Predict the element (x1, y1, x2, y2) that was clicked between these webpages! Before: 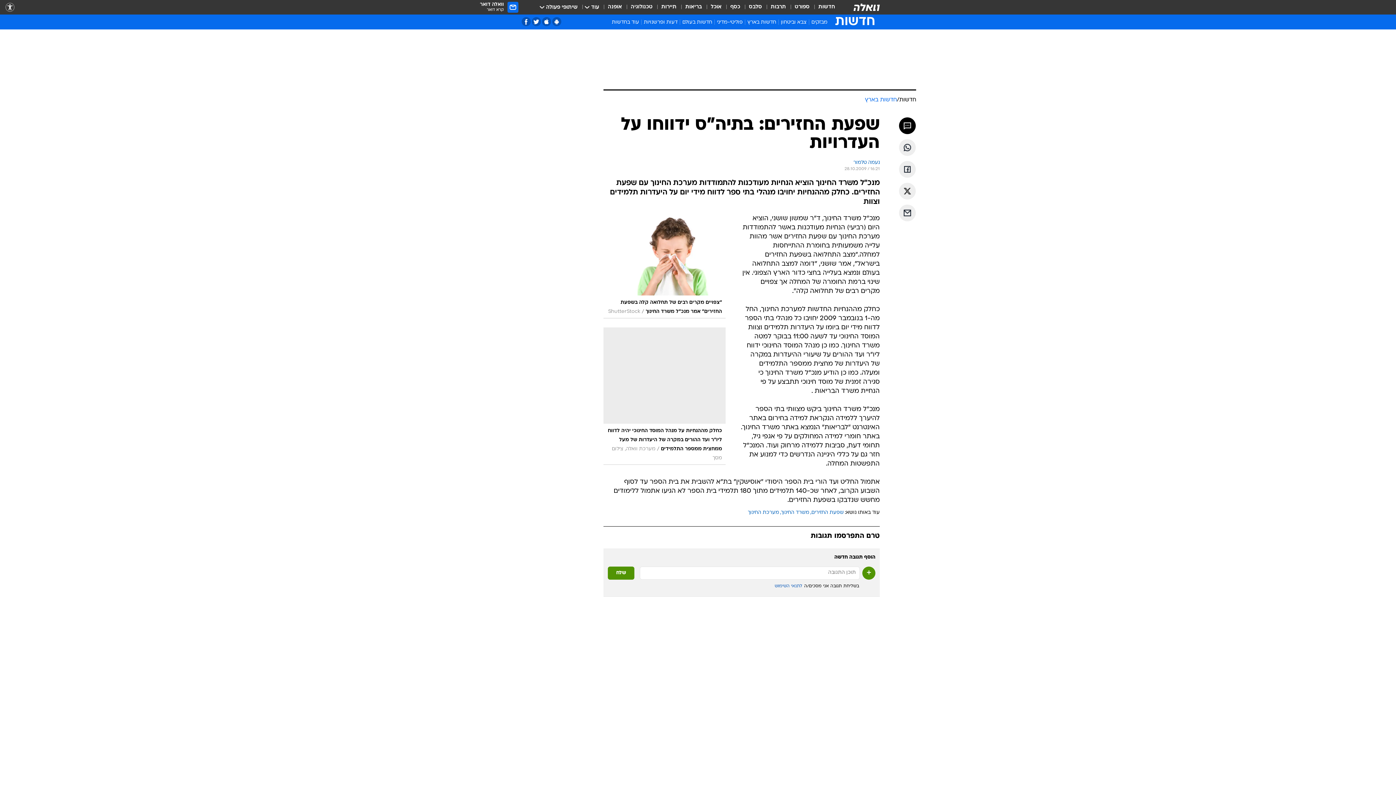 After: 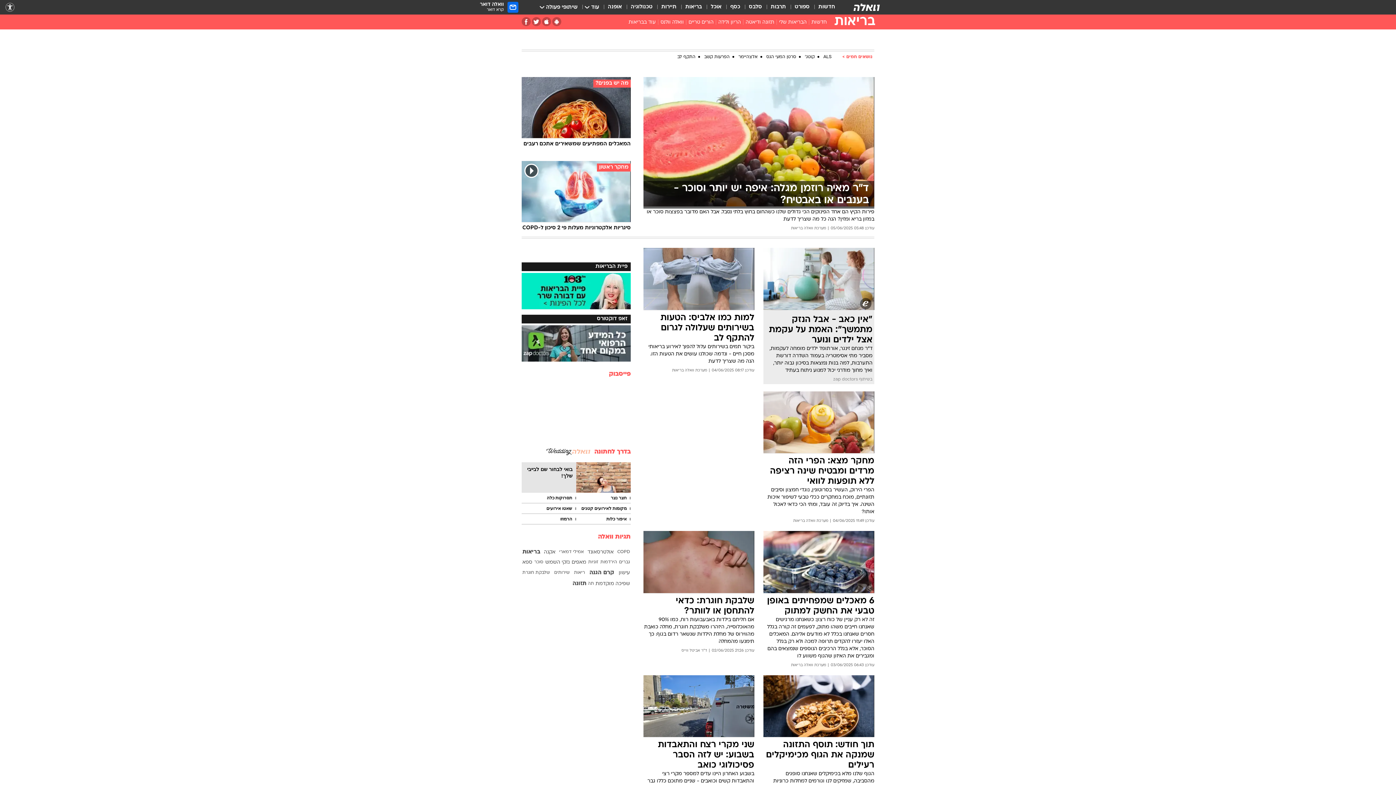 Action: bbox: (685, 3, 702, 11) label: בריאות